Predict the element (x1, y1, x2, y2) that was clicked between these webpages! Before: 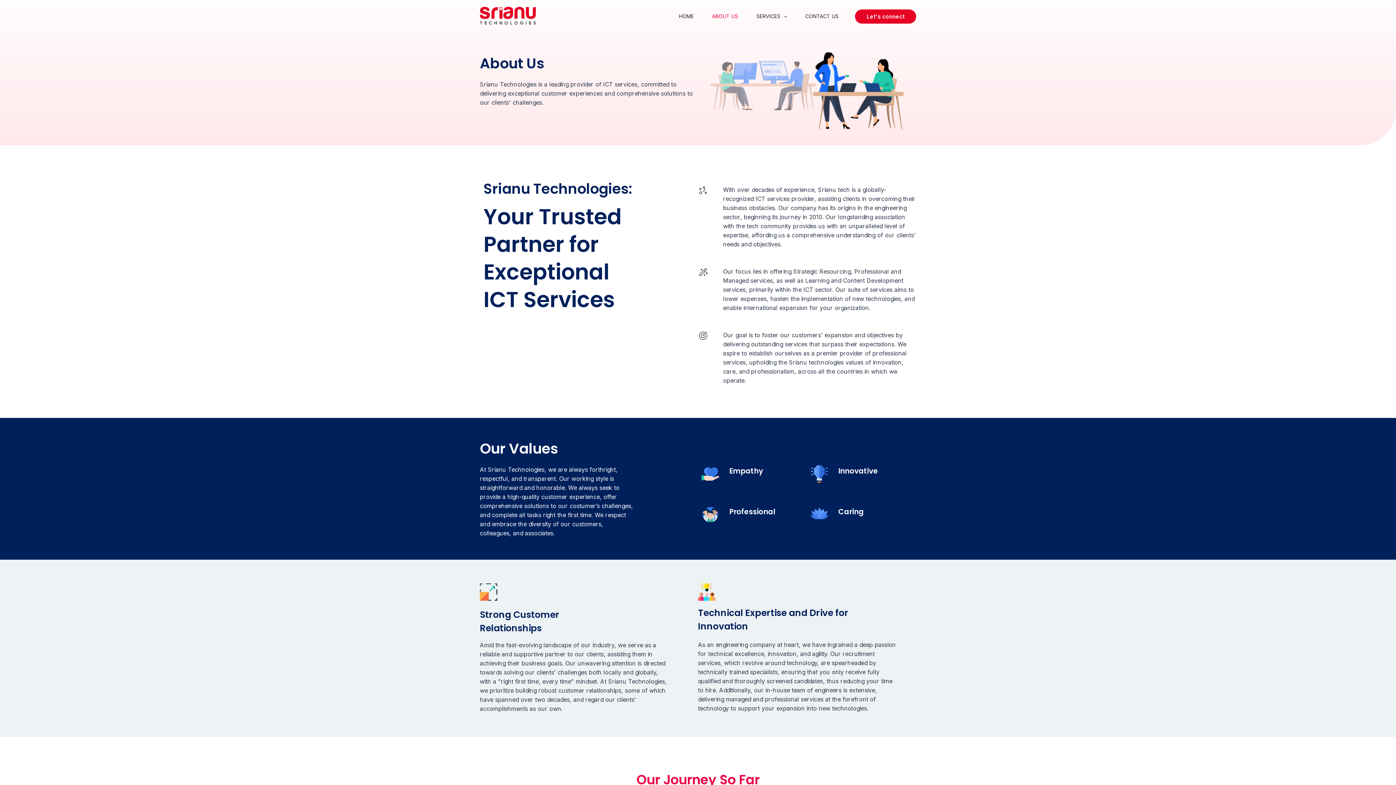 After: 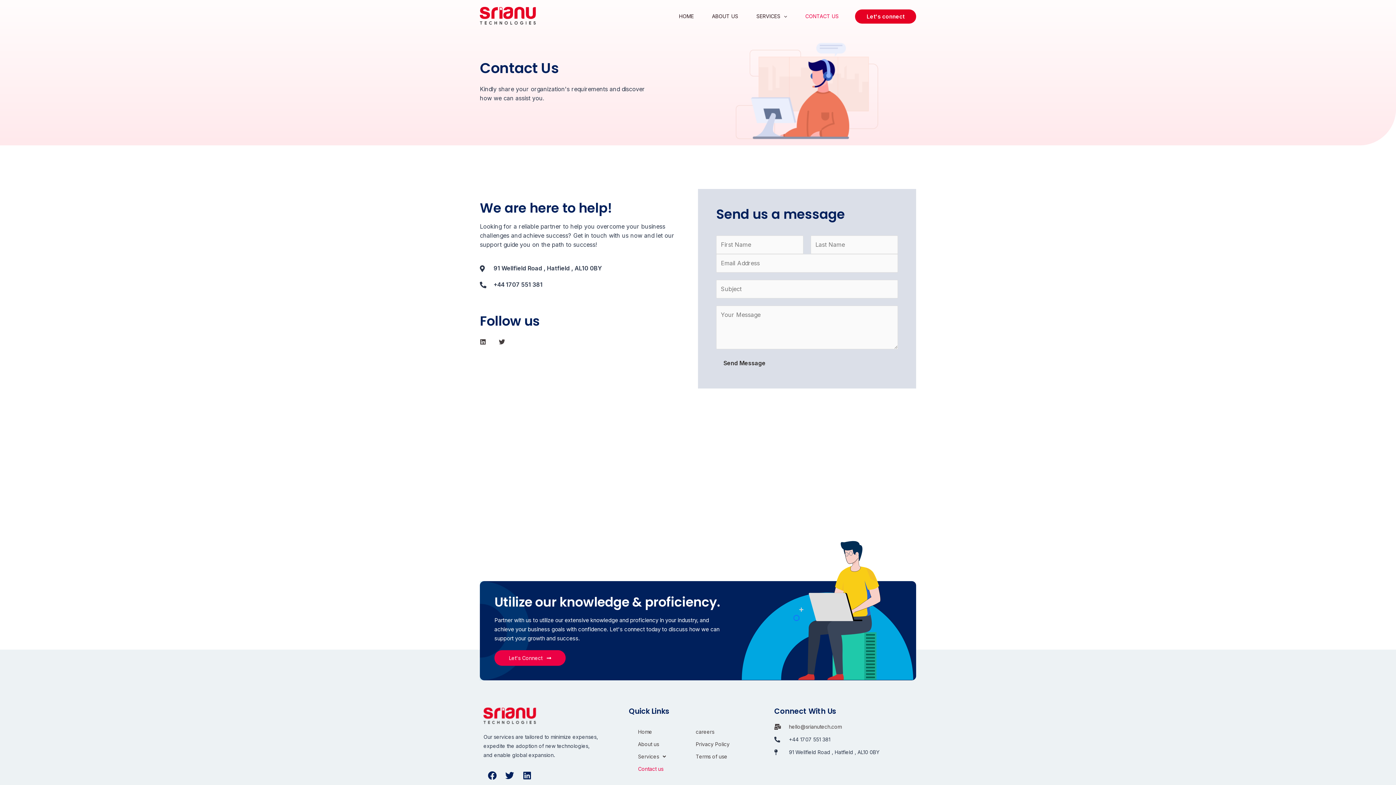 Action: label: Let's connect bbox: (855, 9, 916, 23)